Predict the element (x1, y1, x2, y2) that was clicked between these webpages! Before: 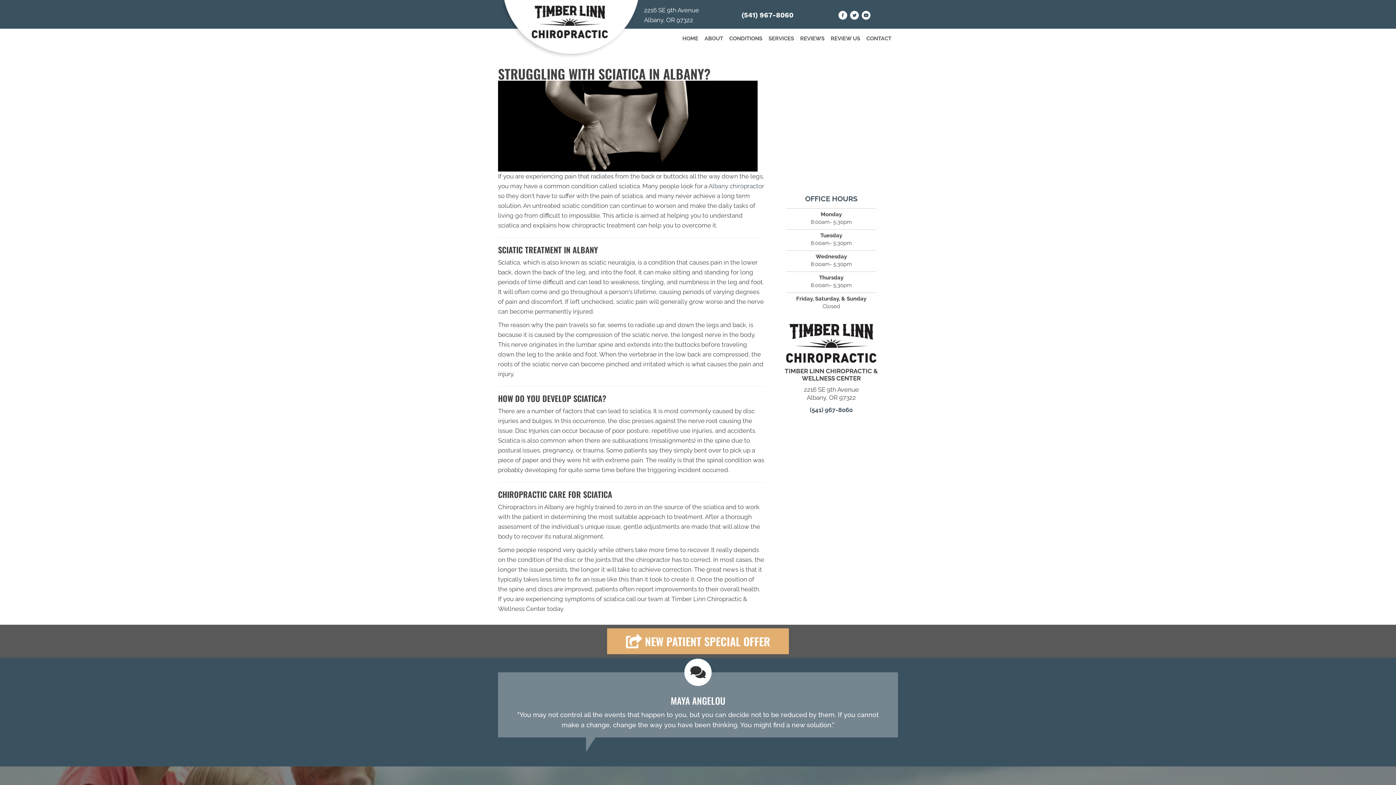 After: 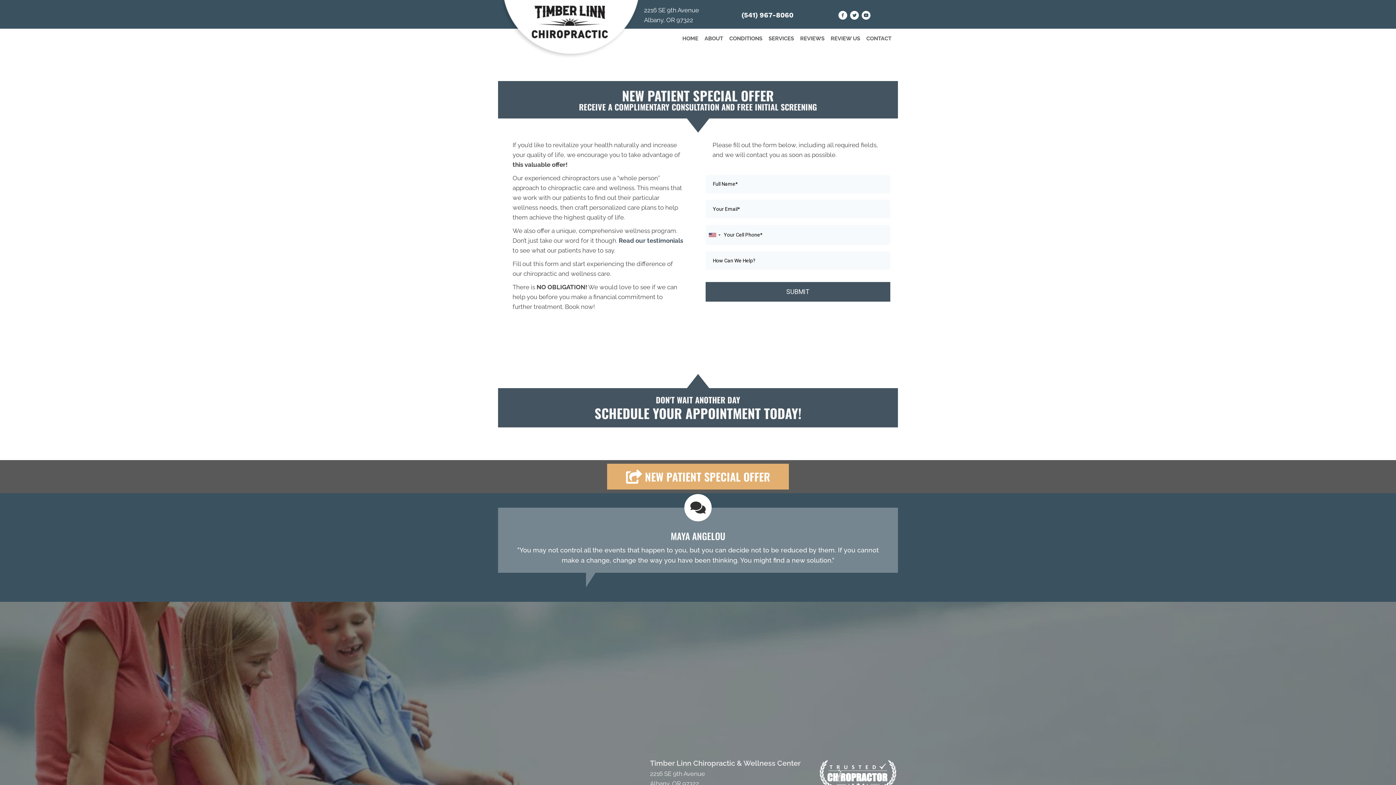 Action: bbox: (778, 129, 884, 137)